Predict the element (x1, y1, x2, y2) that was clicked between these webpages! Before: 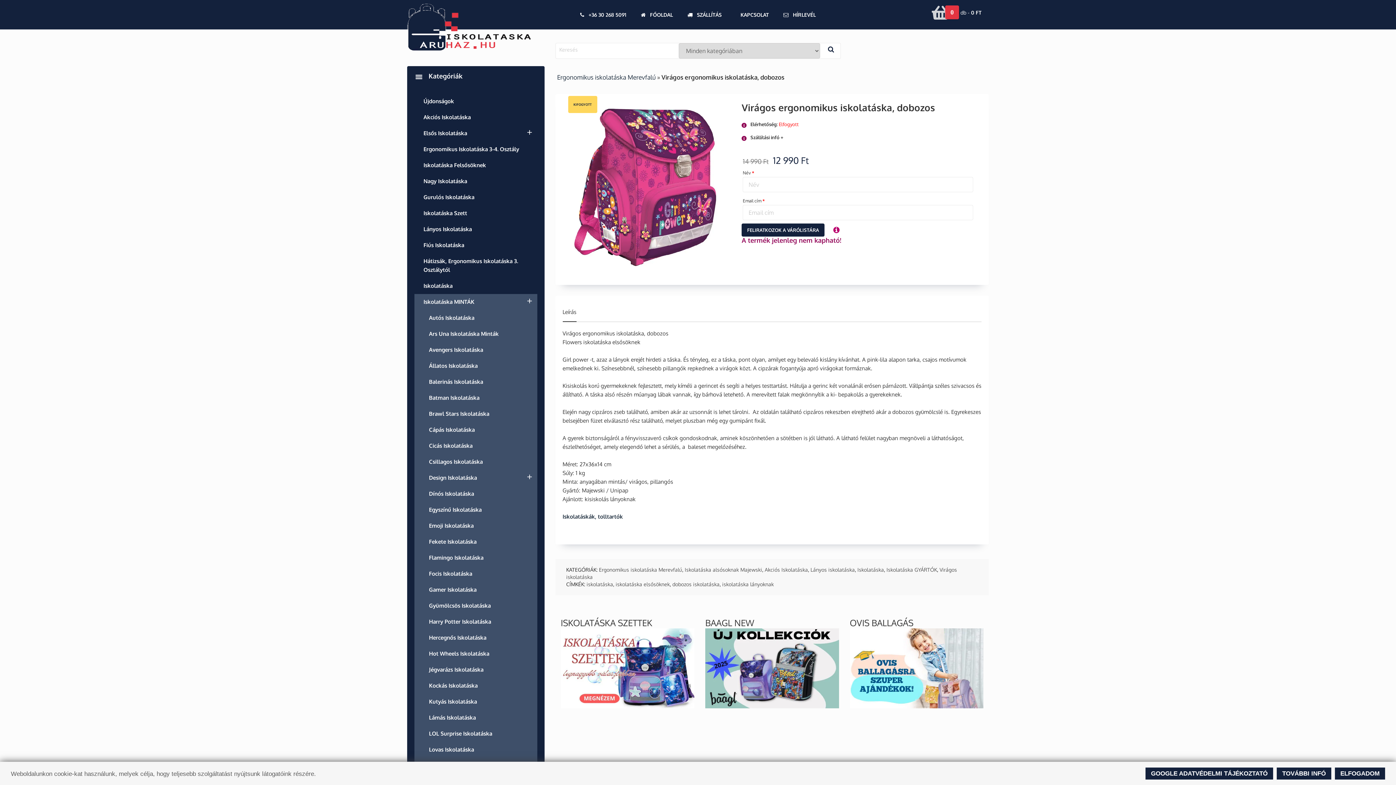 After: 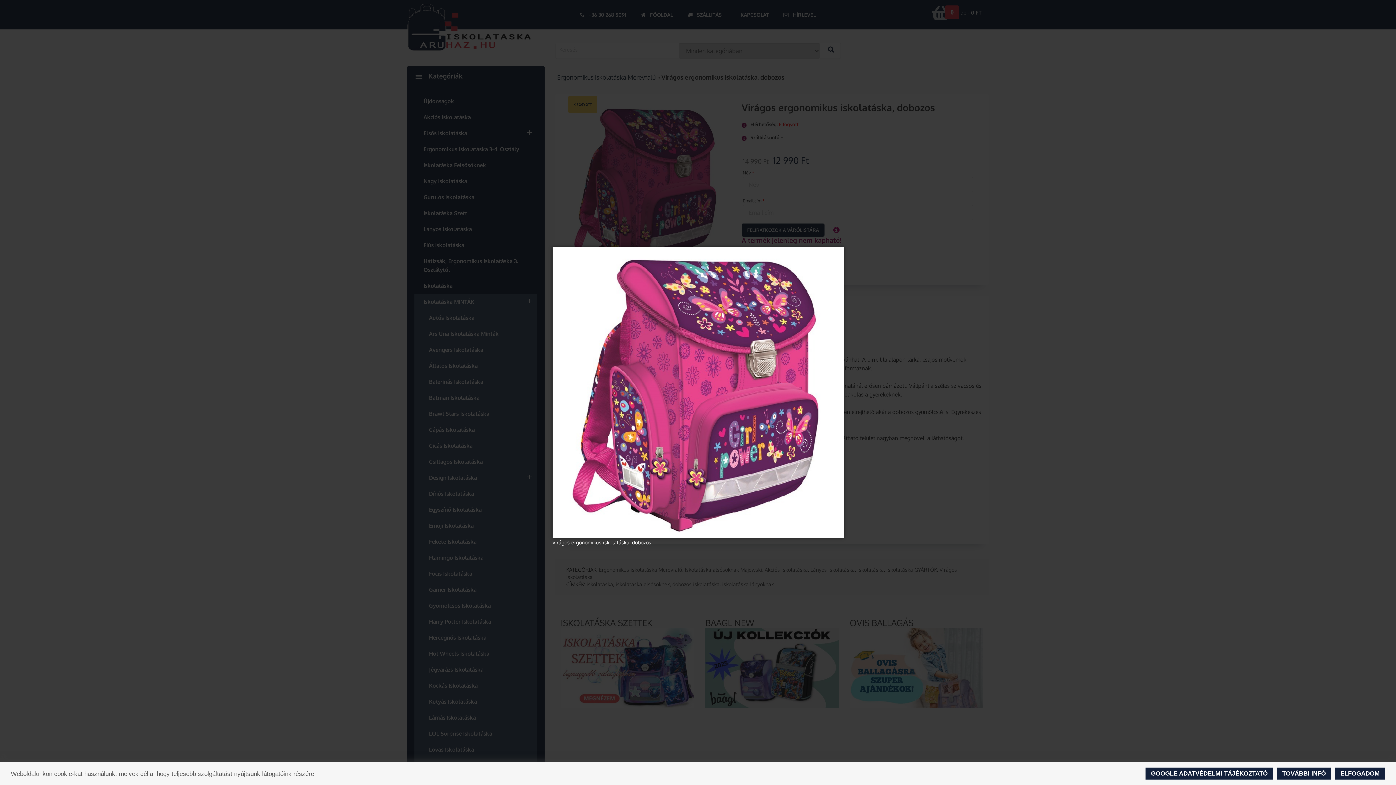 Action: bbox: (562, 181, 730, 188)